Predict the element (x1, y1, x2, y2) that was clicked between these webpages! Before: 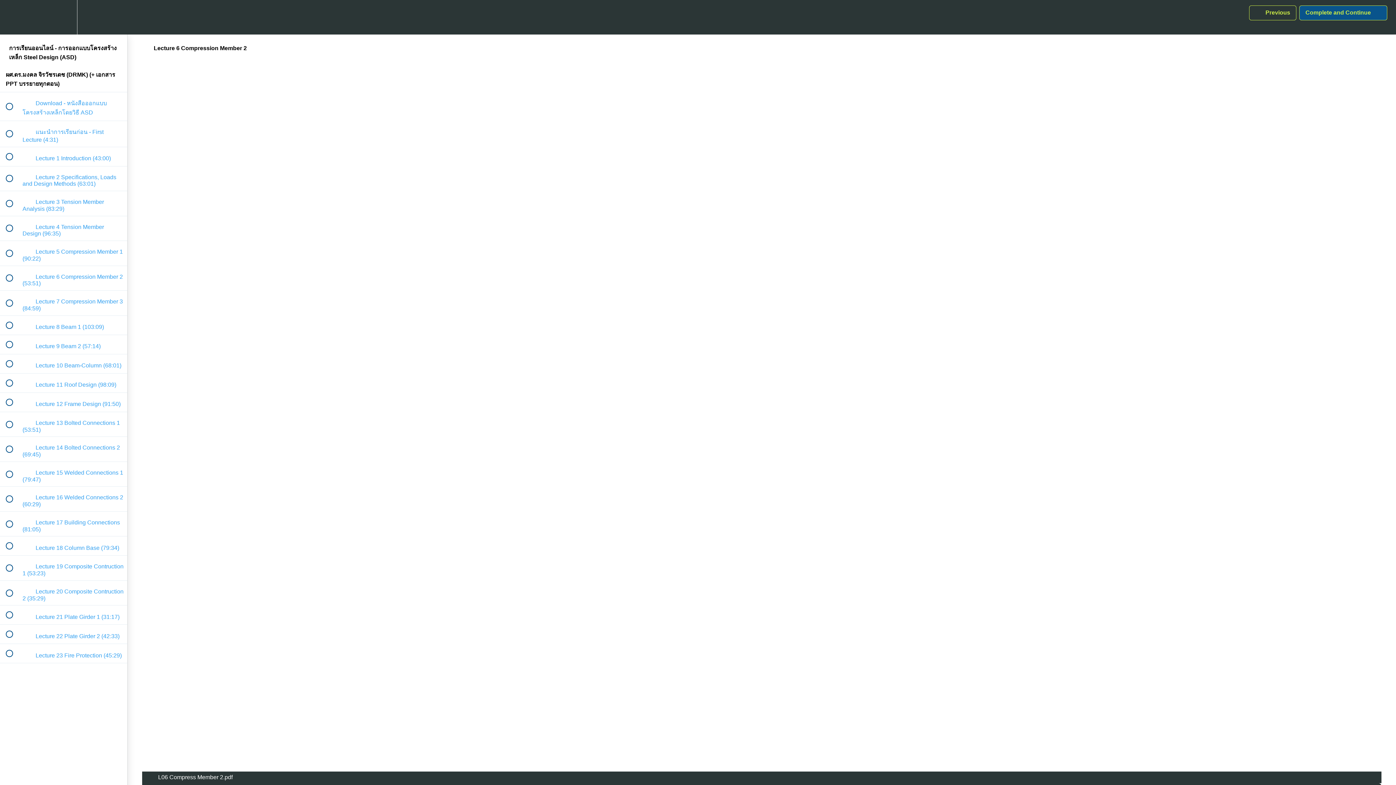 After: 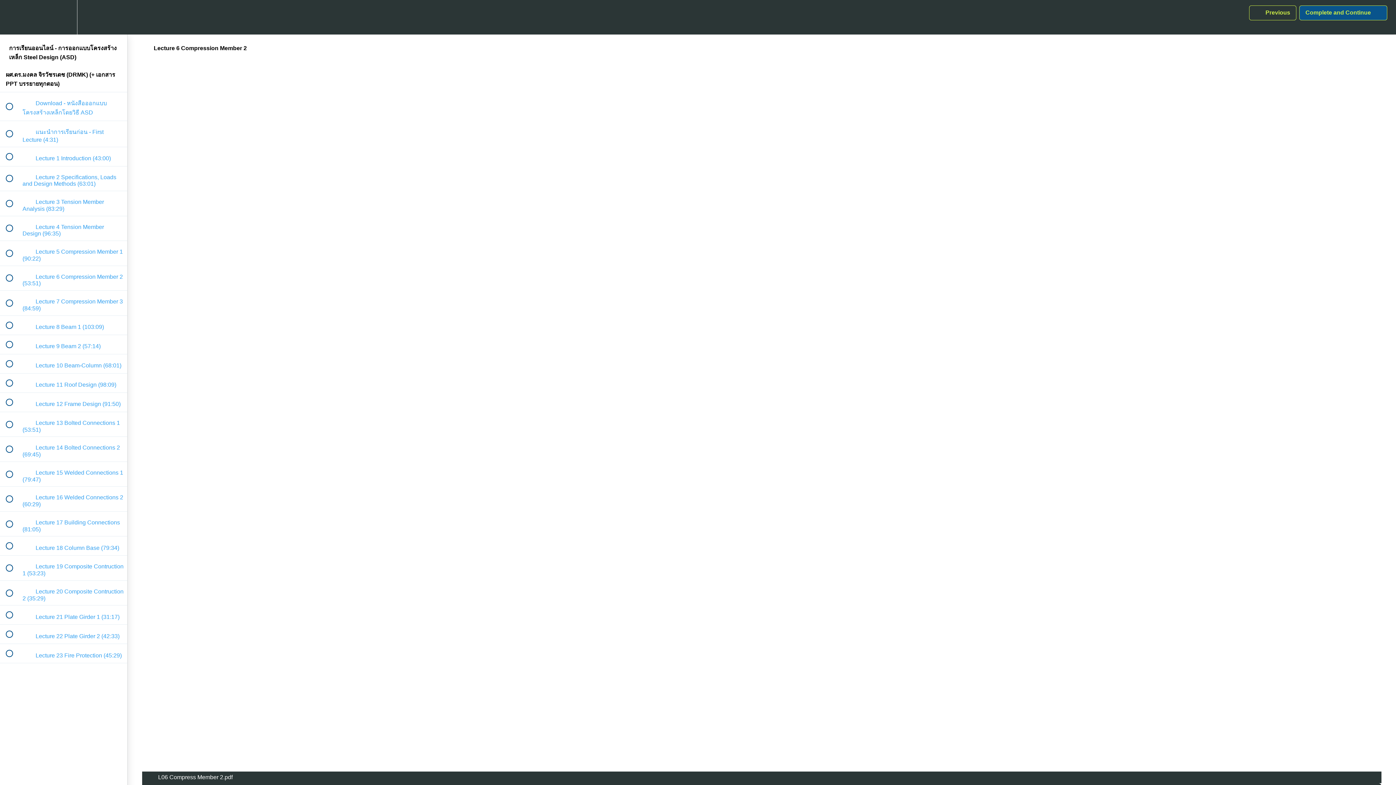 Action: bbox: (50, 0, 76, 34) label: Settings Menu